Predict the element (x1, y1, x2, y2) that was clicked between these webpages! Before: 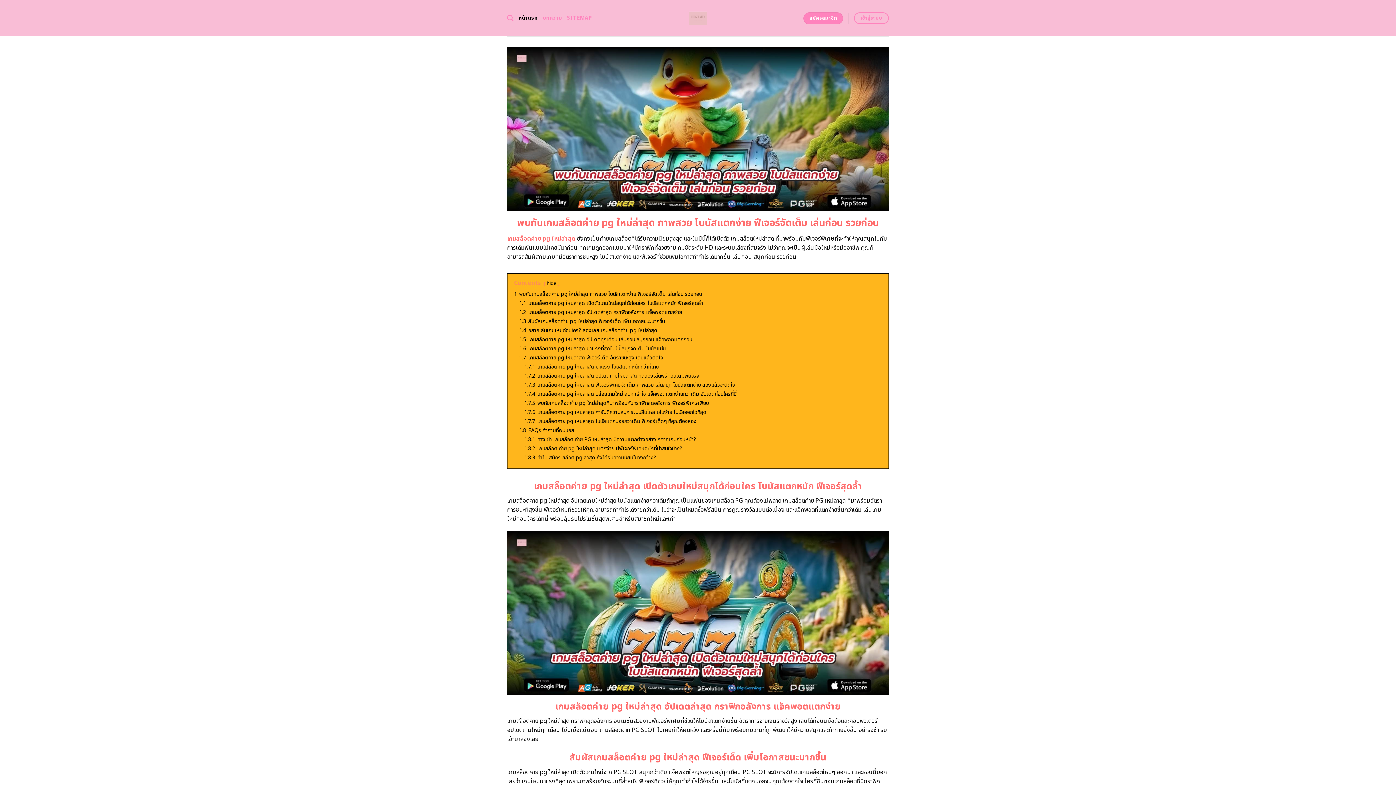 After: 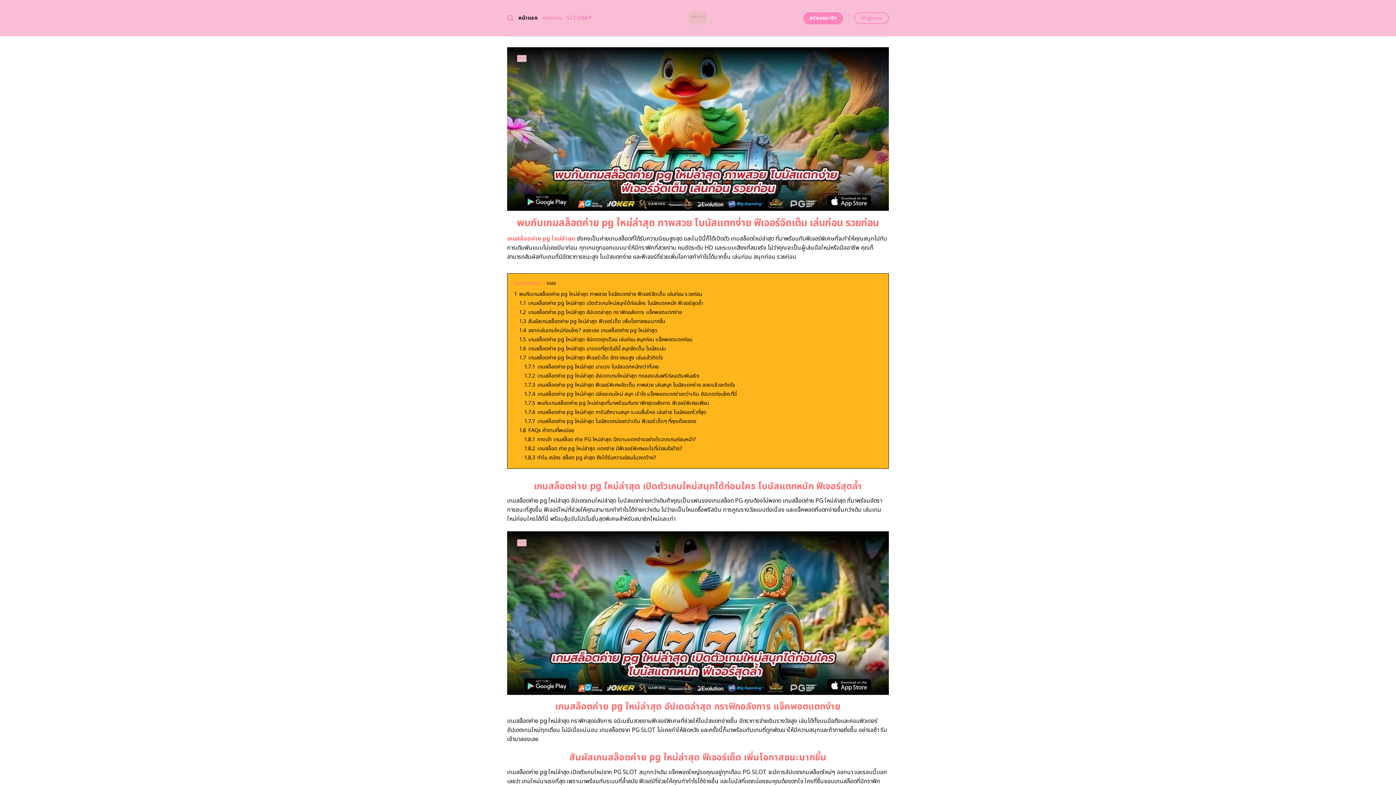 Action: bbox: (655, 0, 740, 36)